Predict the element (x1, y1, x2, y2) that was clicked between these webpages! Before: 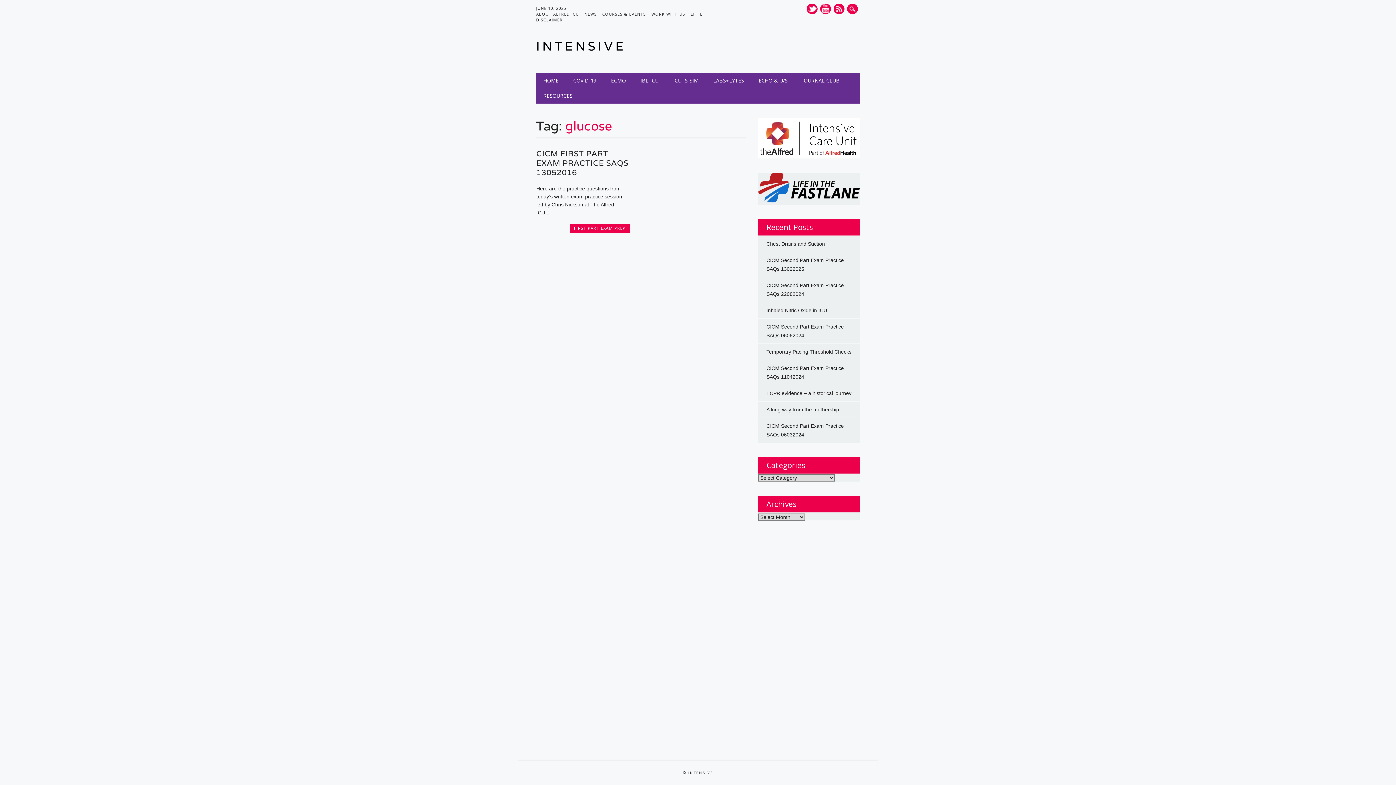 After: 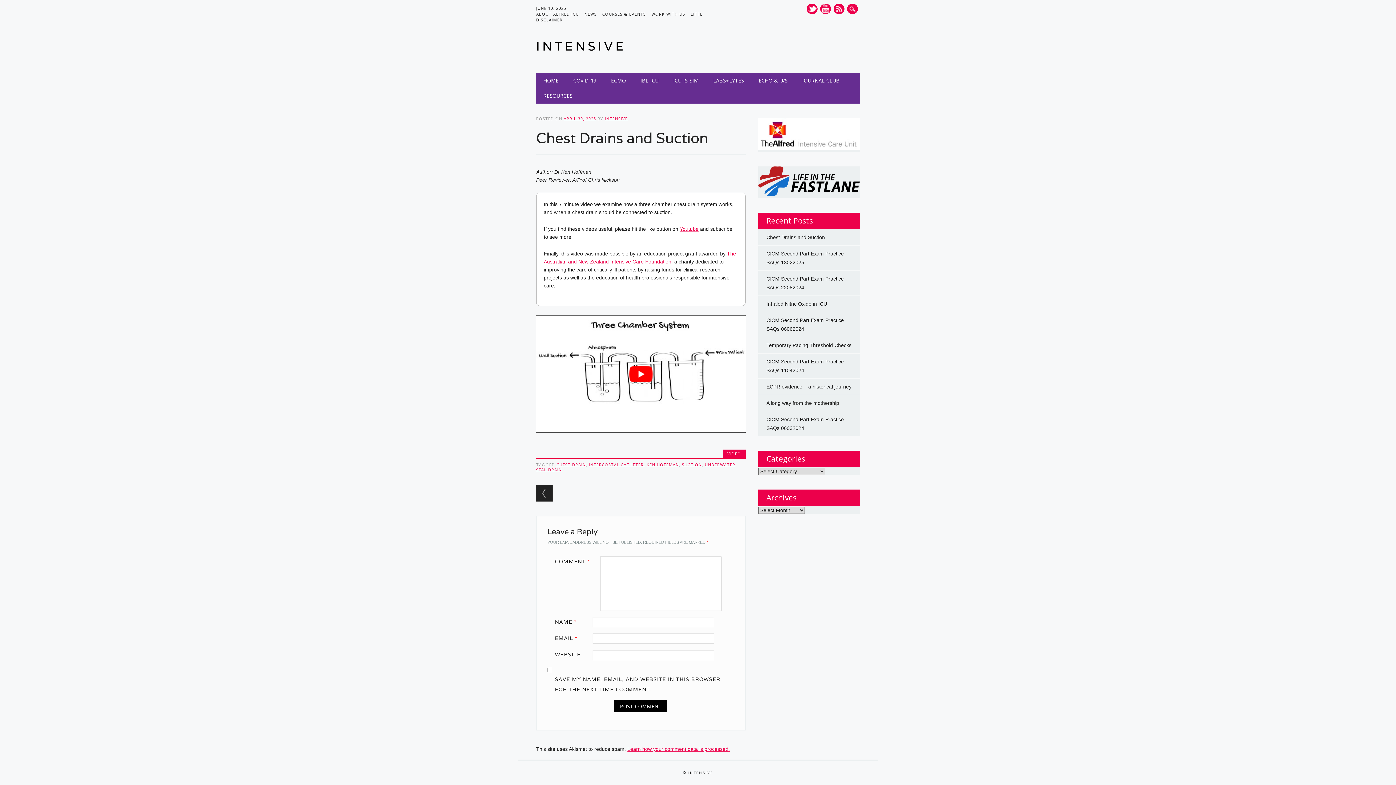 Action: bbox: (766, 241, 825, 246) label: Chest Drains and Suction